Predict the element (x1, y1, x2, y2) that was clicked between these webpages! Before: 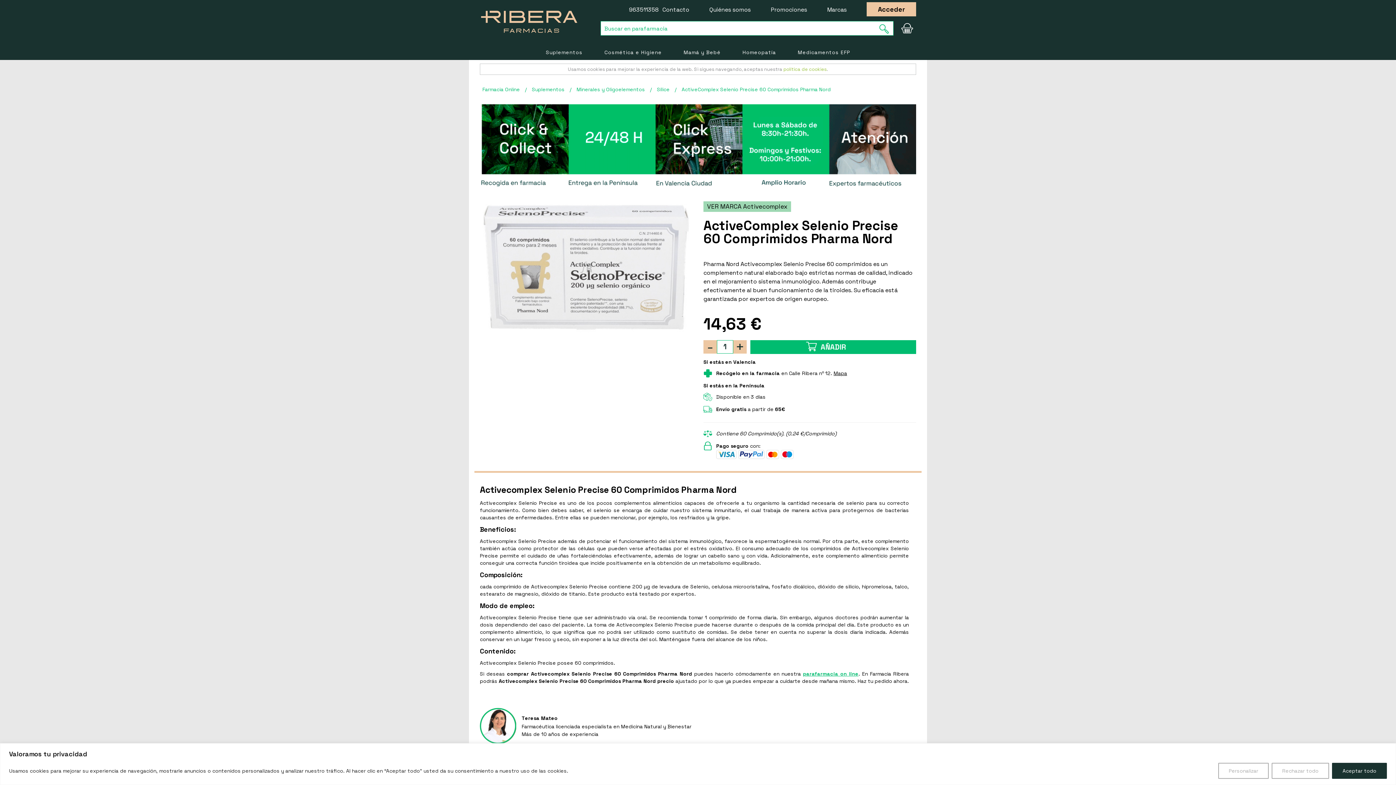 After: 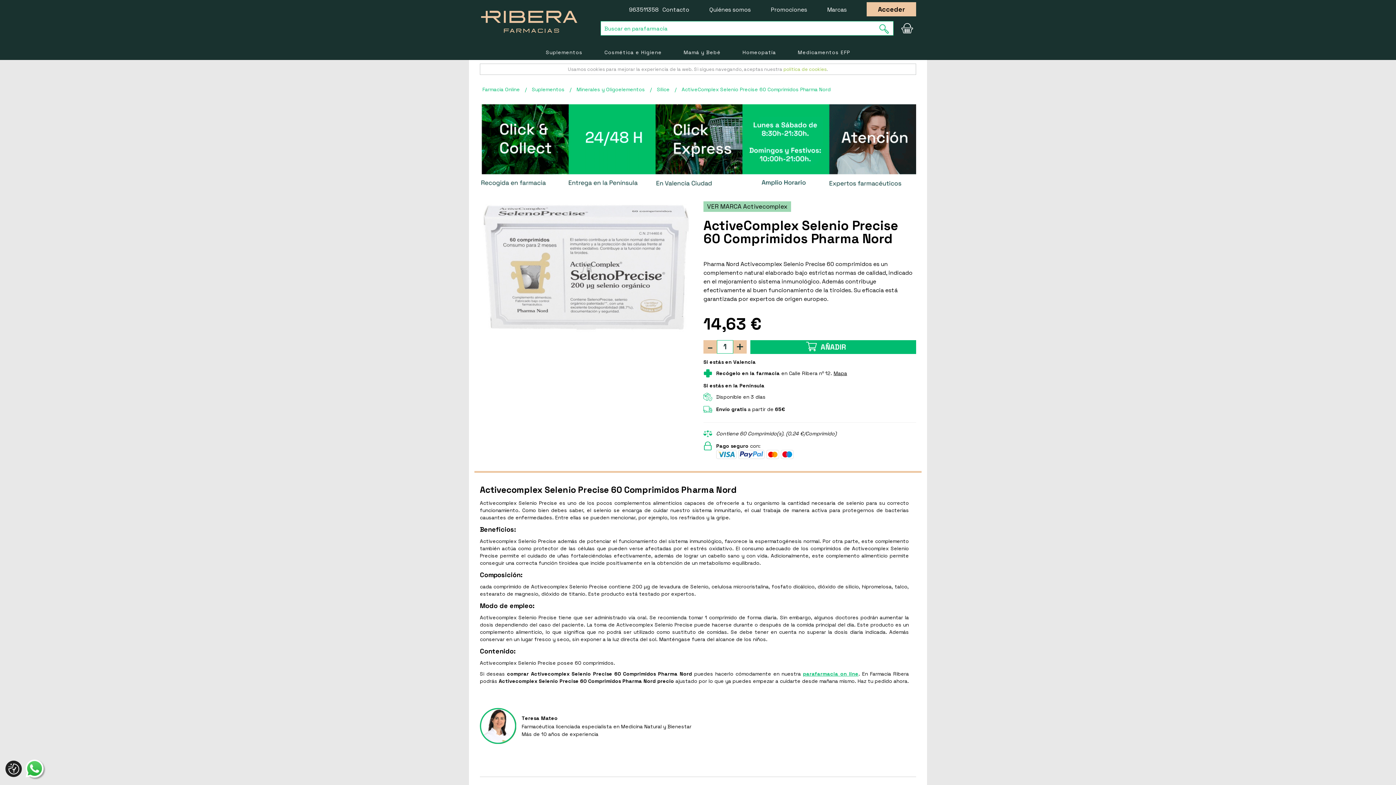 Action: label: Aceptar todo bbox: (1332, 763, 1387, 779)